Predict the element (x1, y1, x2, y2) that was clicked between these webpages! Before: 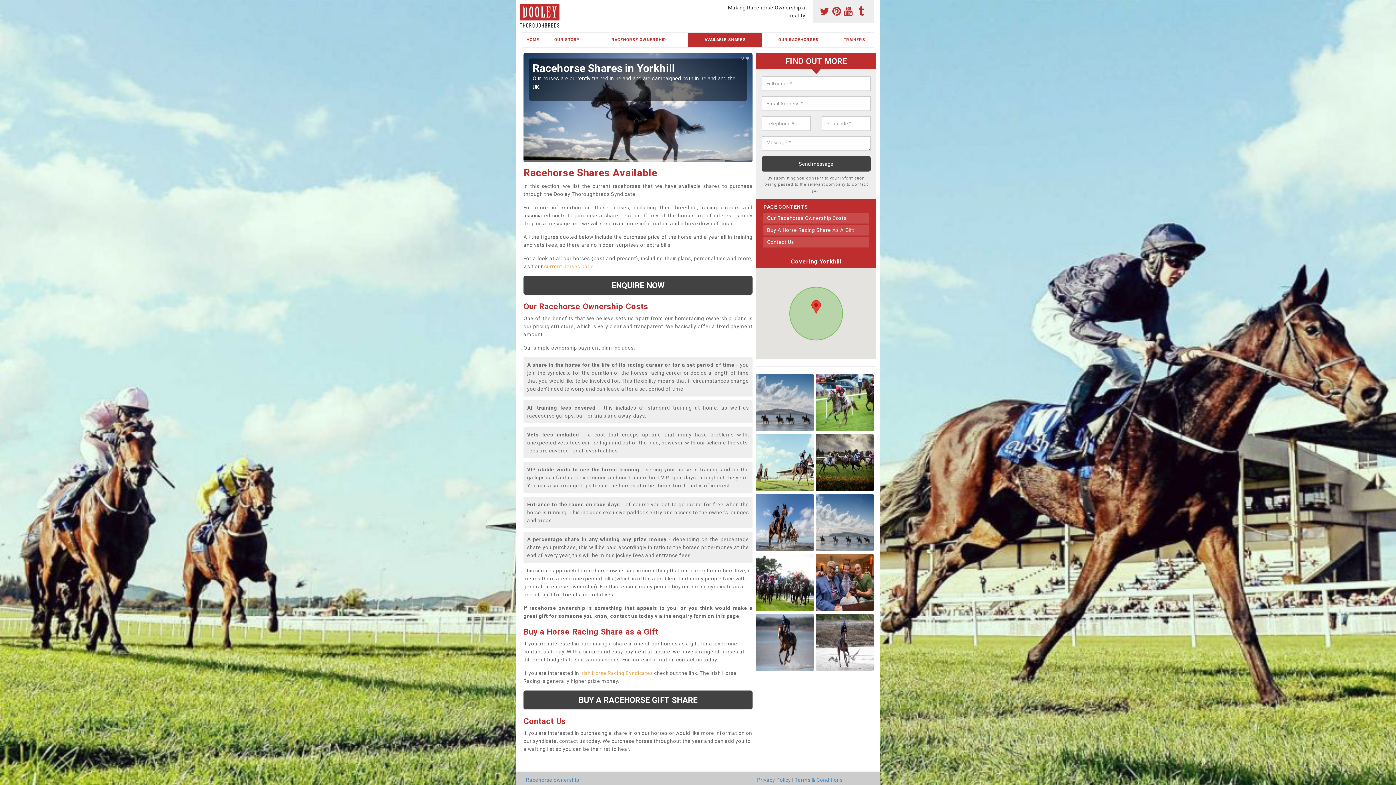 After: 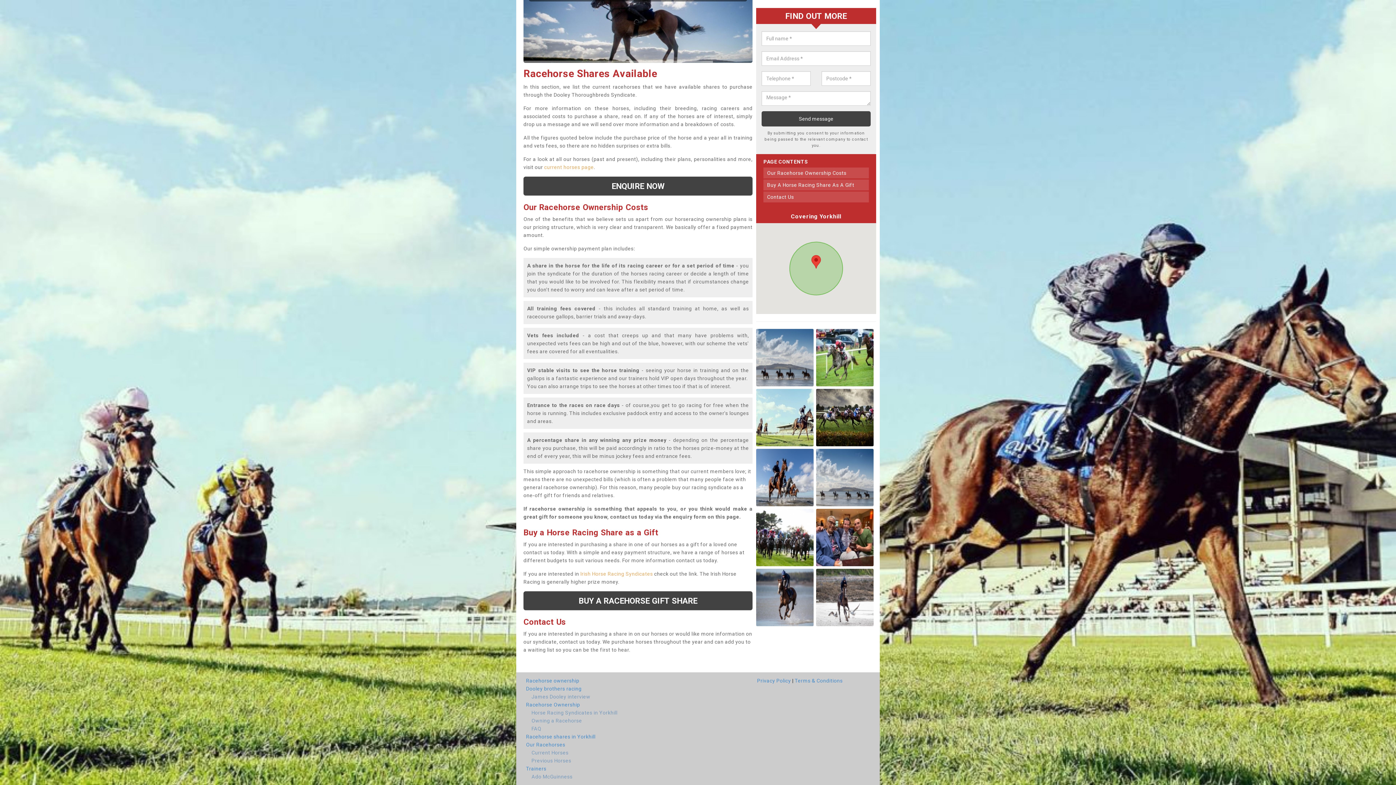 Action: label: Our Racehorse Ownership Costs bbox: (763, 212, 869, 223)